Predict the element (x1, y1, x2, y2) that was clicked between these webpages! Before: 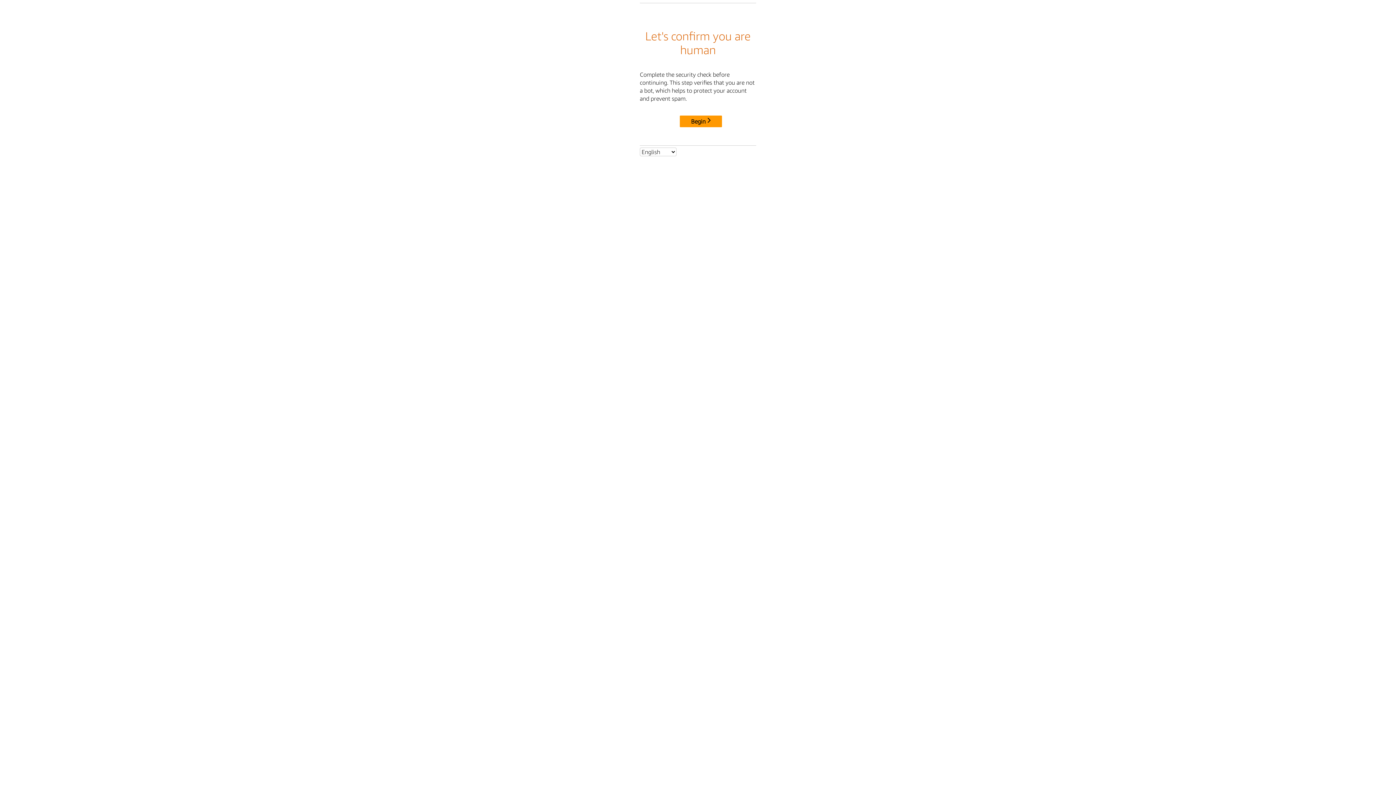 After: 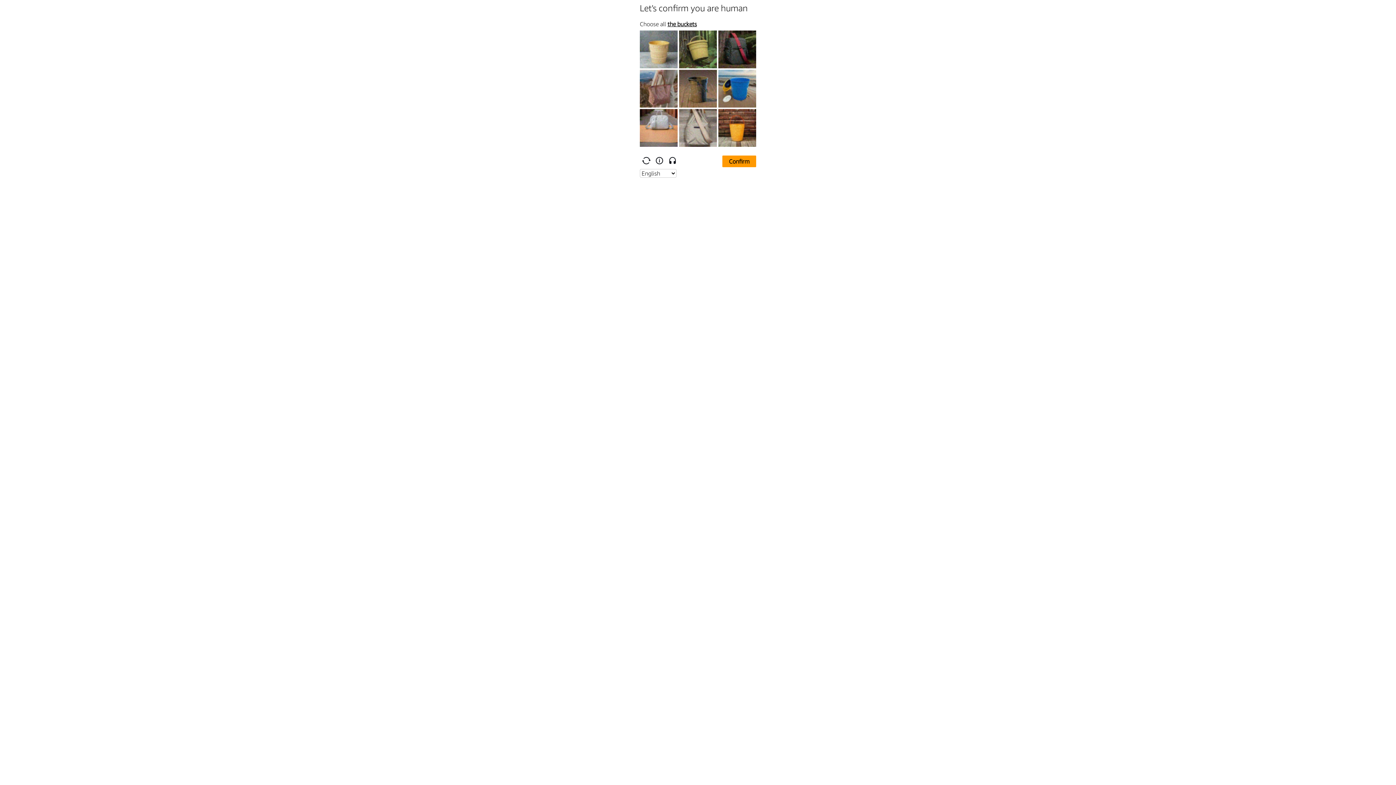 Action: bbox: (680, 115, 722, 127) label: Begin